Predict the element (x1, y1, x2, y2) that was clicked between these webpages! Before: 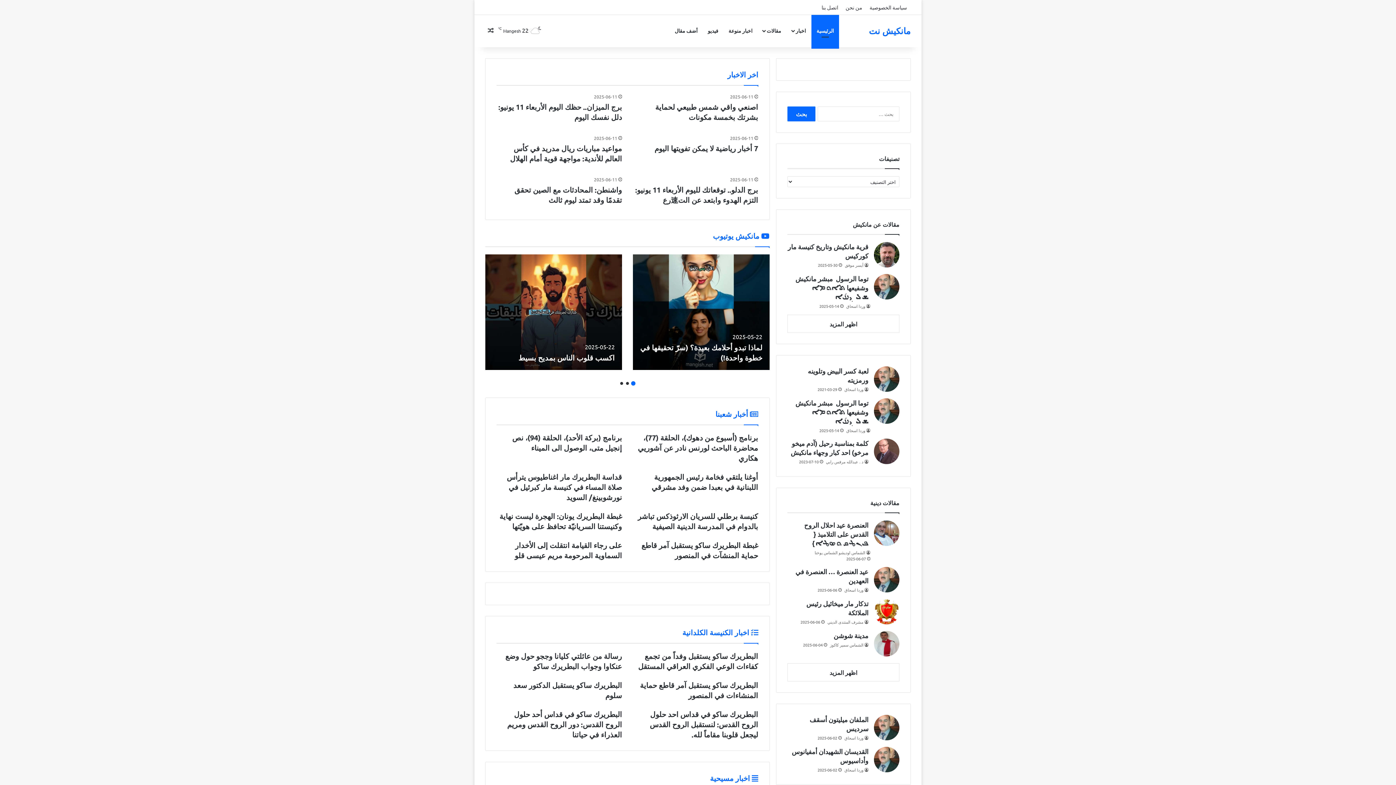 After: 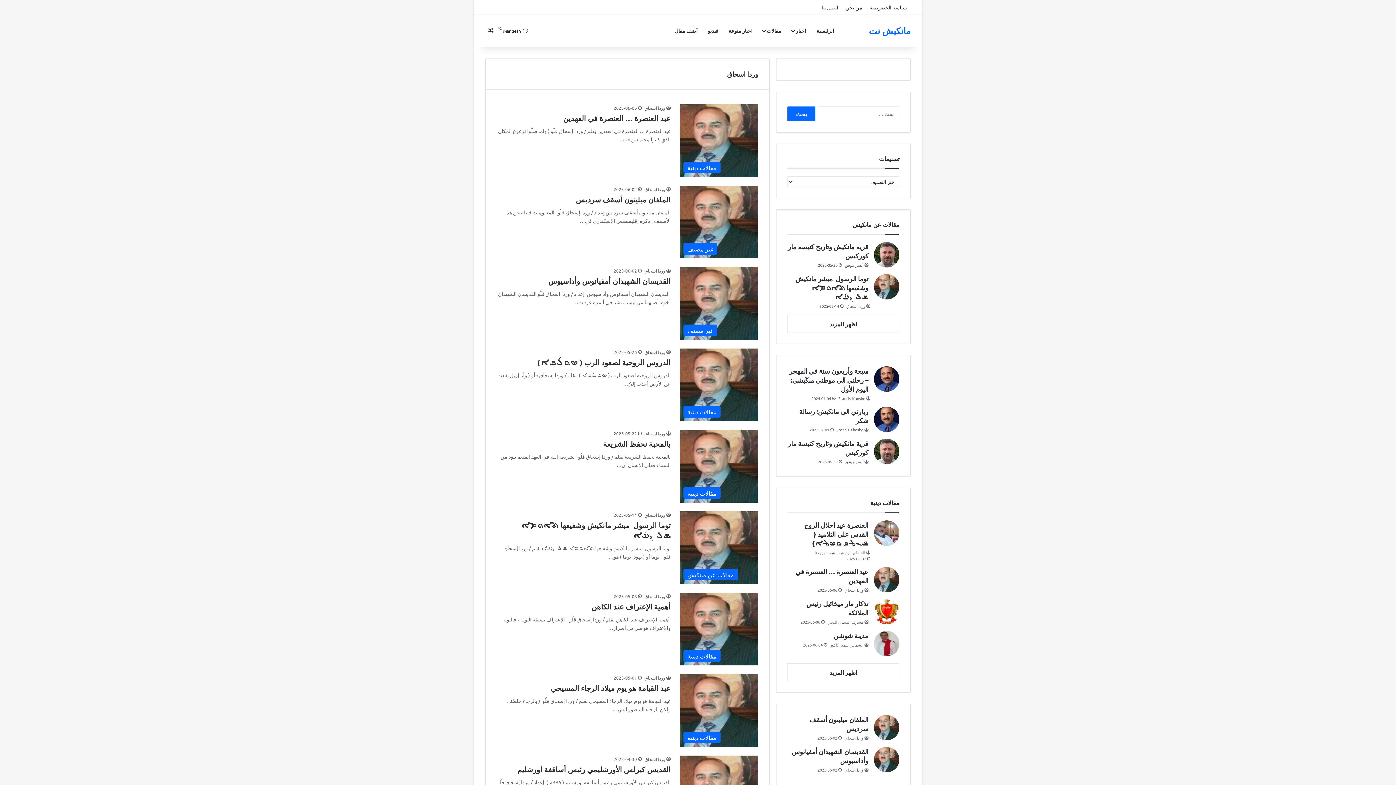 Action: bbox: (874, 398, 899, 425)